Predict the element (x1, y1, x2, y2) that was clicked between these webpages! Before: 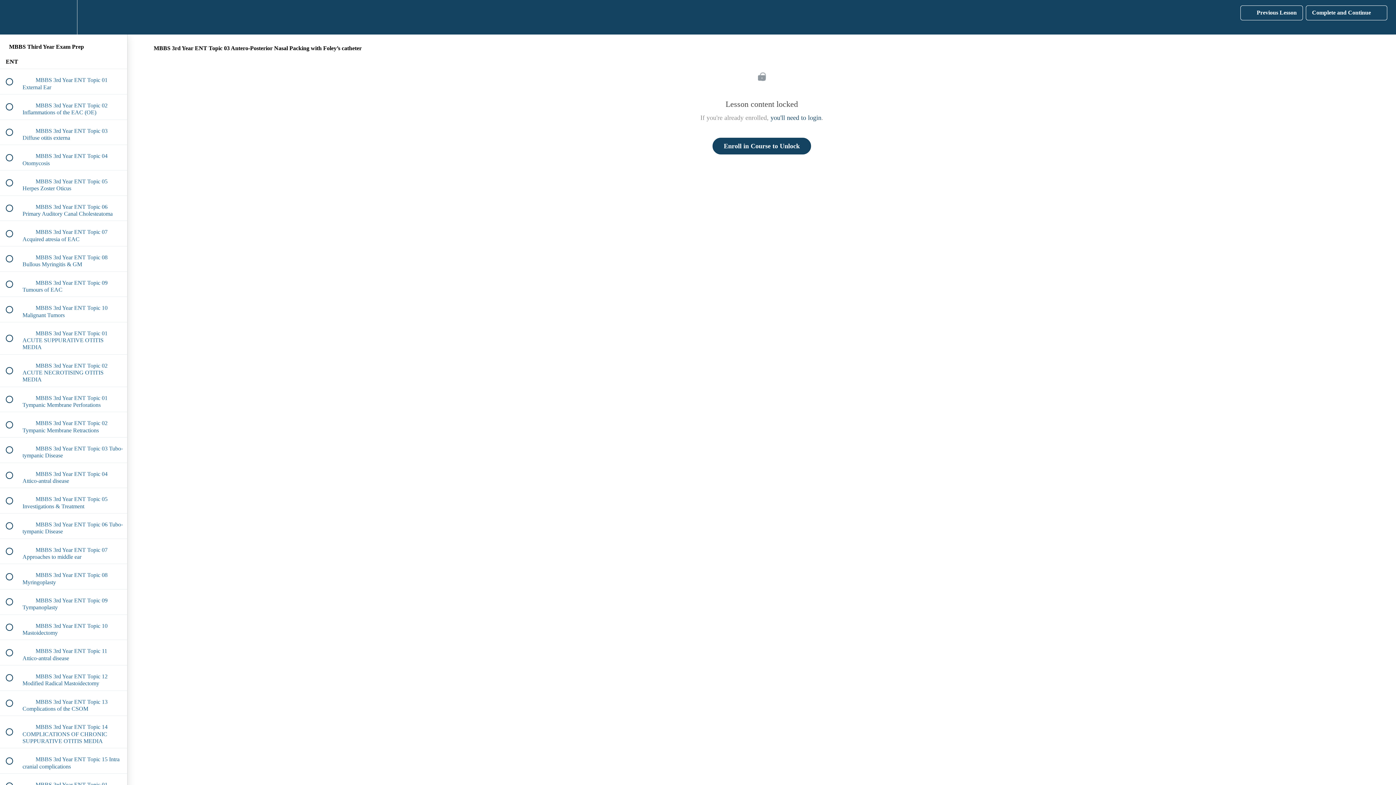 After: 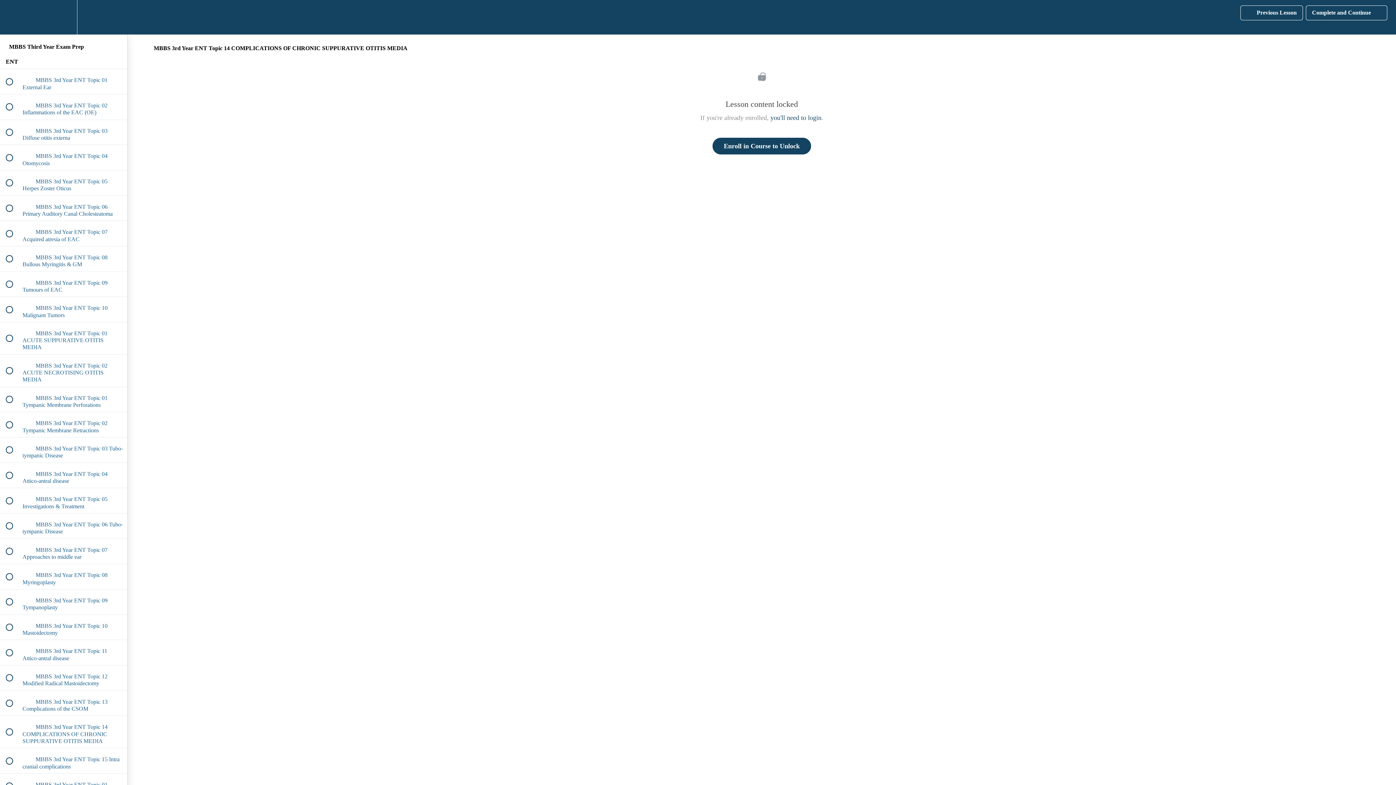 Action: label:  
 MBBS 3rd Year ENT Topic 14 COMPLICATIONS OF CHRONIC SUPPURATIVE OTITIS MEDIA bbox: (0, 716, 127, 748)